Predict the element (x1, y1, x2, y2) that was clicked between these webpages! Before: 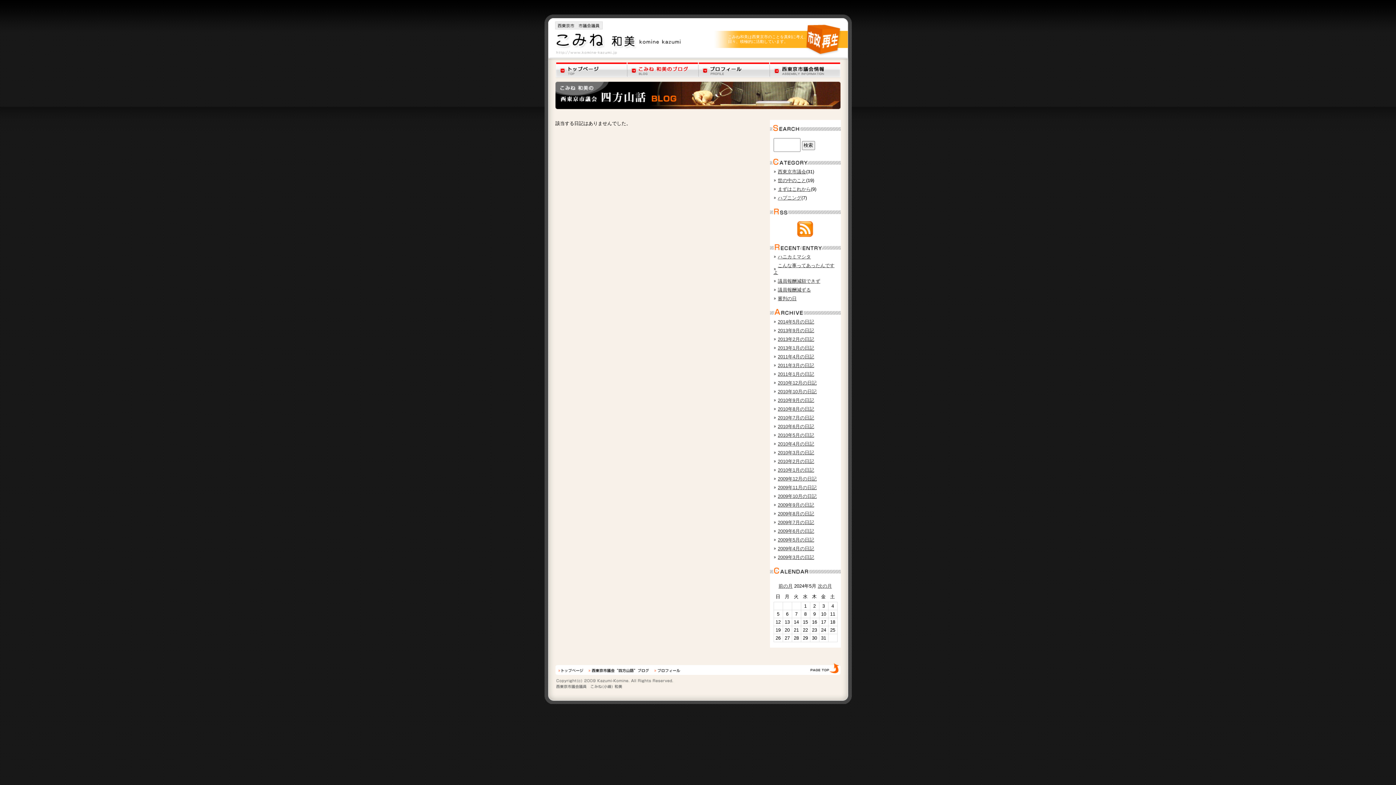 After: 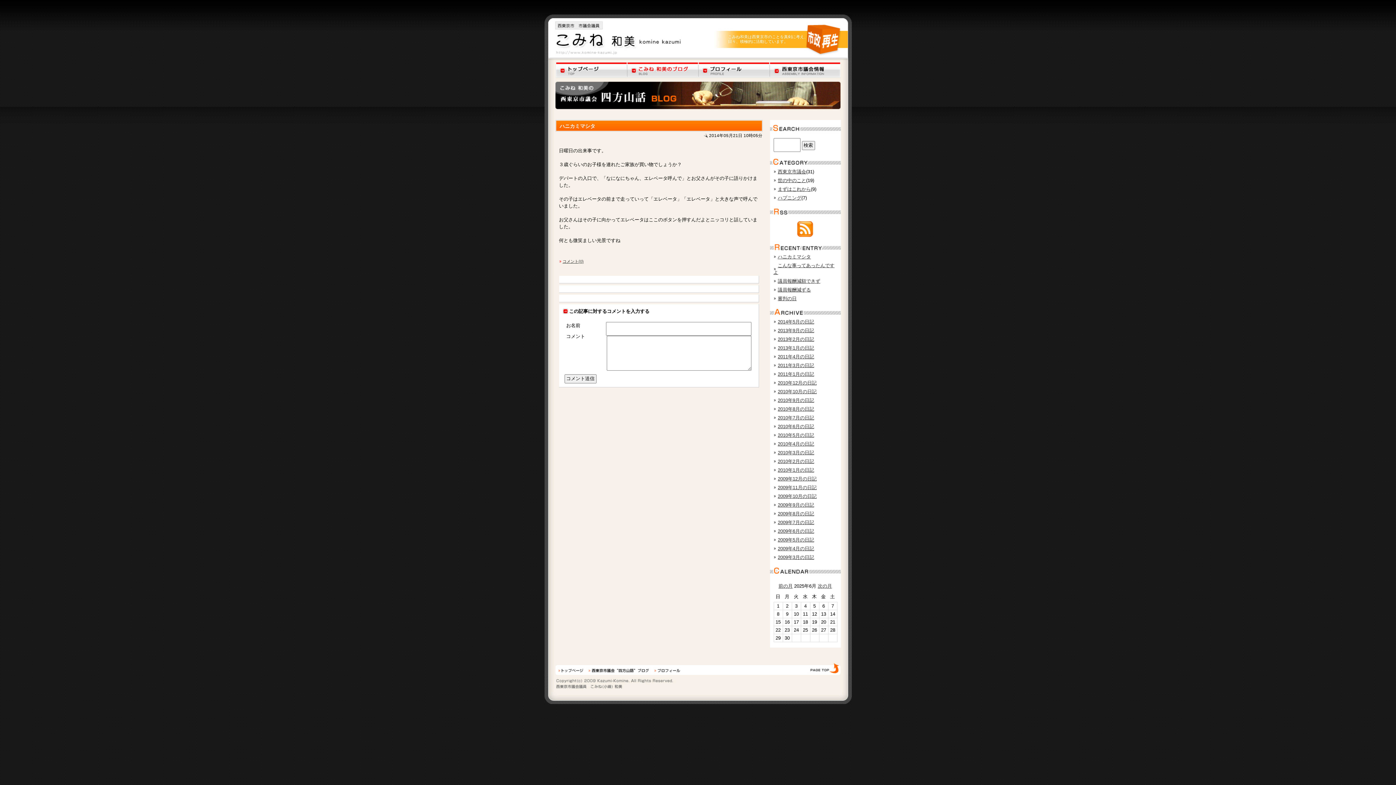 Action: label: ハニカミマシタ bbox: (778, 254, 811, 259)